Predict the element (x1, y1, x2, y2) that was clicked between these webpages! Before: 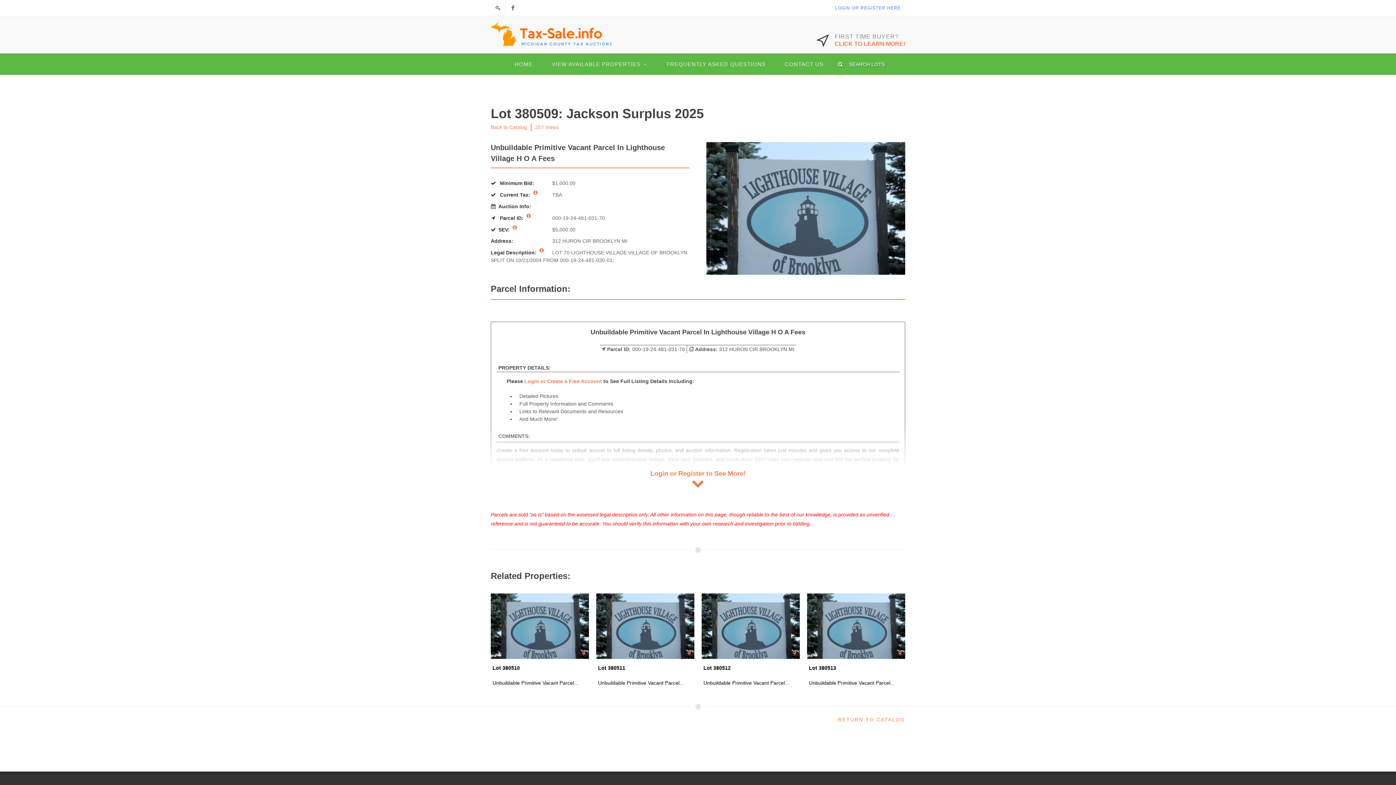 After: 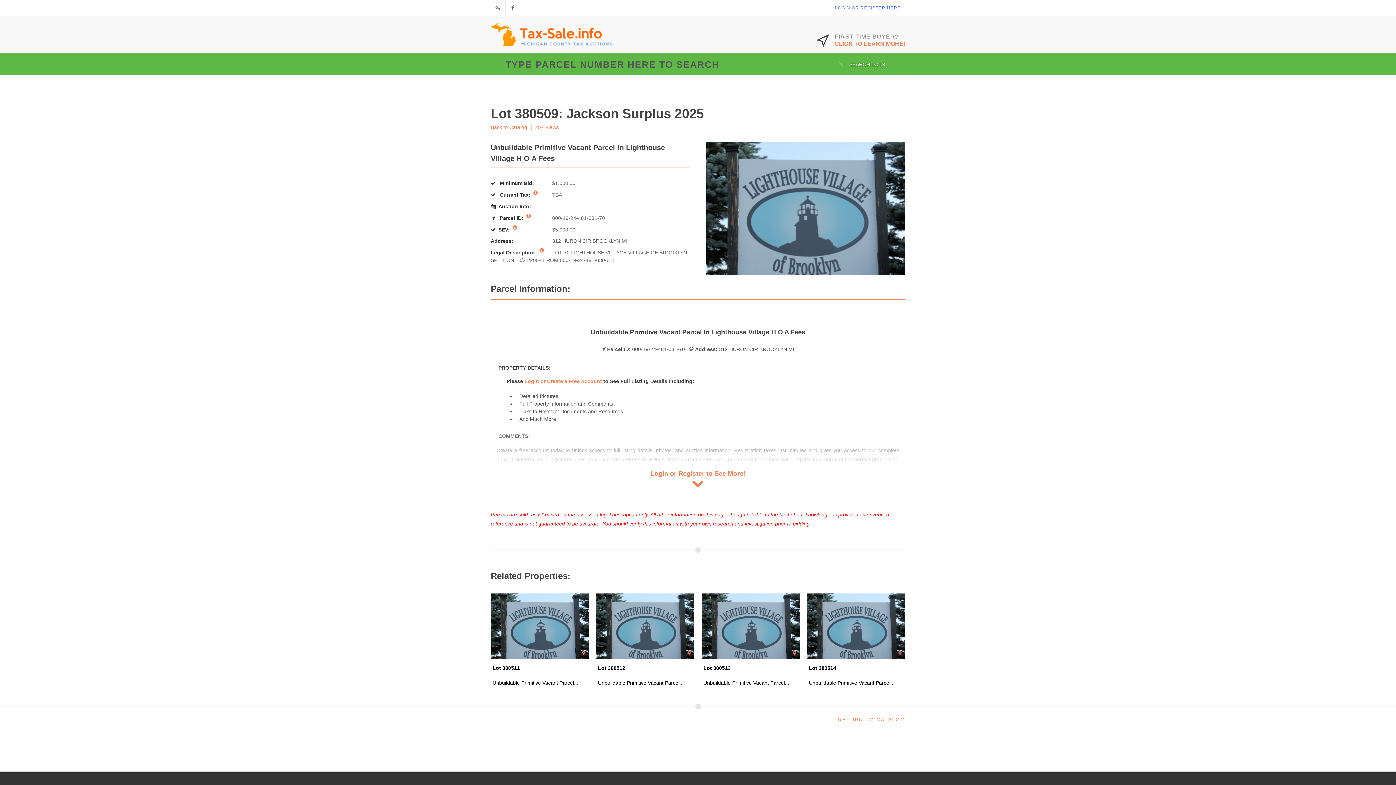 Action: label: SEARCH LOTS bbox: (838, 60, 890, 65)